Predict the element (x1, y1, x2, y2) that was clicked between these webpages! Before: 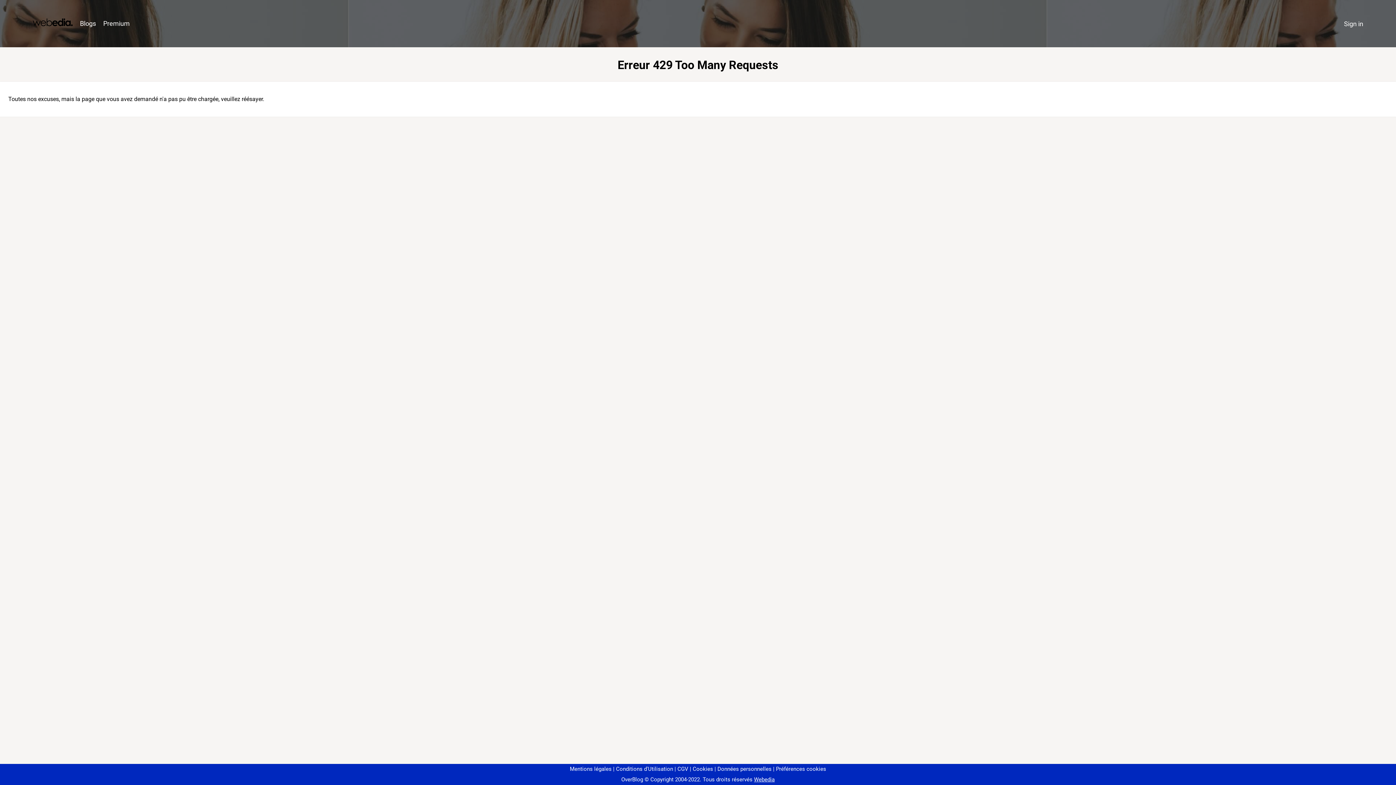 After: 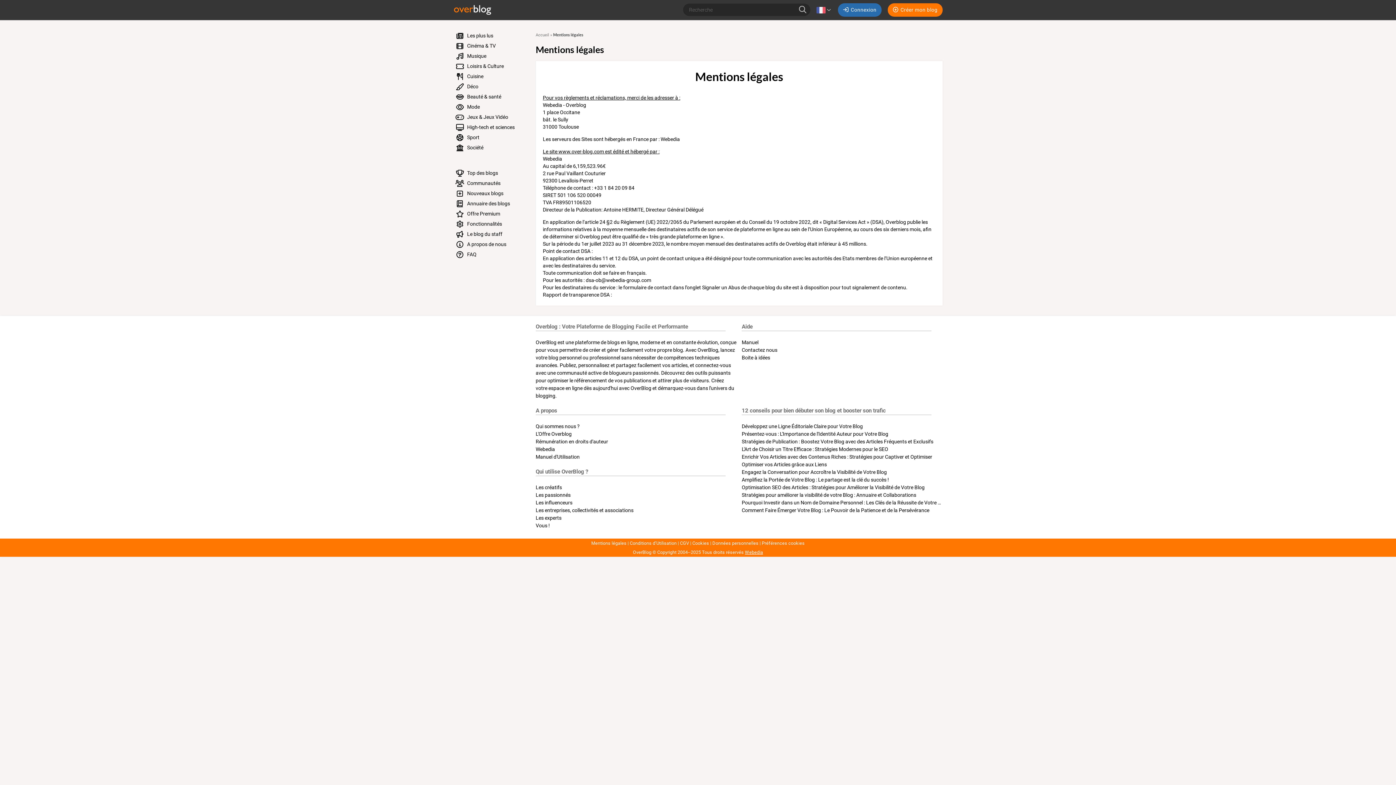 Action: bbox: (570, 766, 611, 772) label: Mentions légales